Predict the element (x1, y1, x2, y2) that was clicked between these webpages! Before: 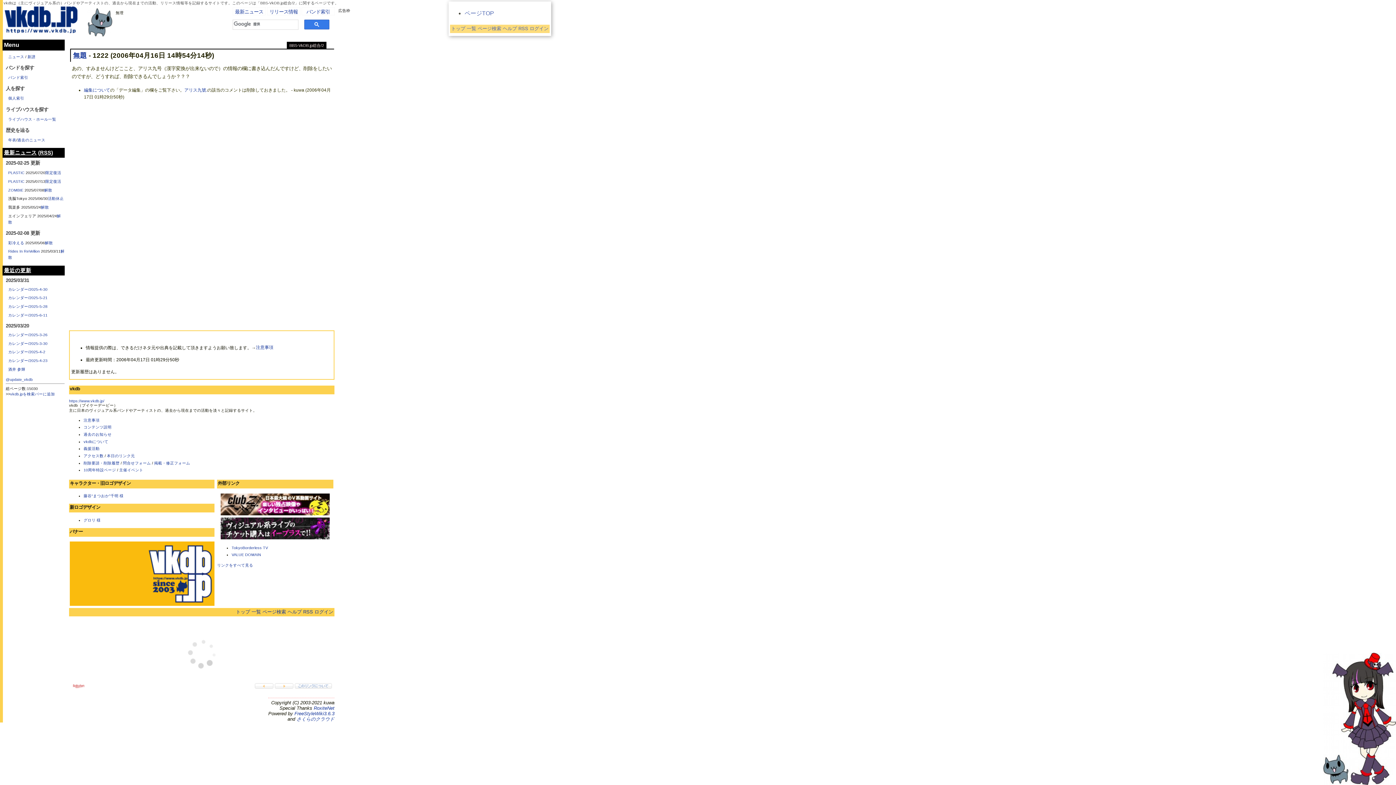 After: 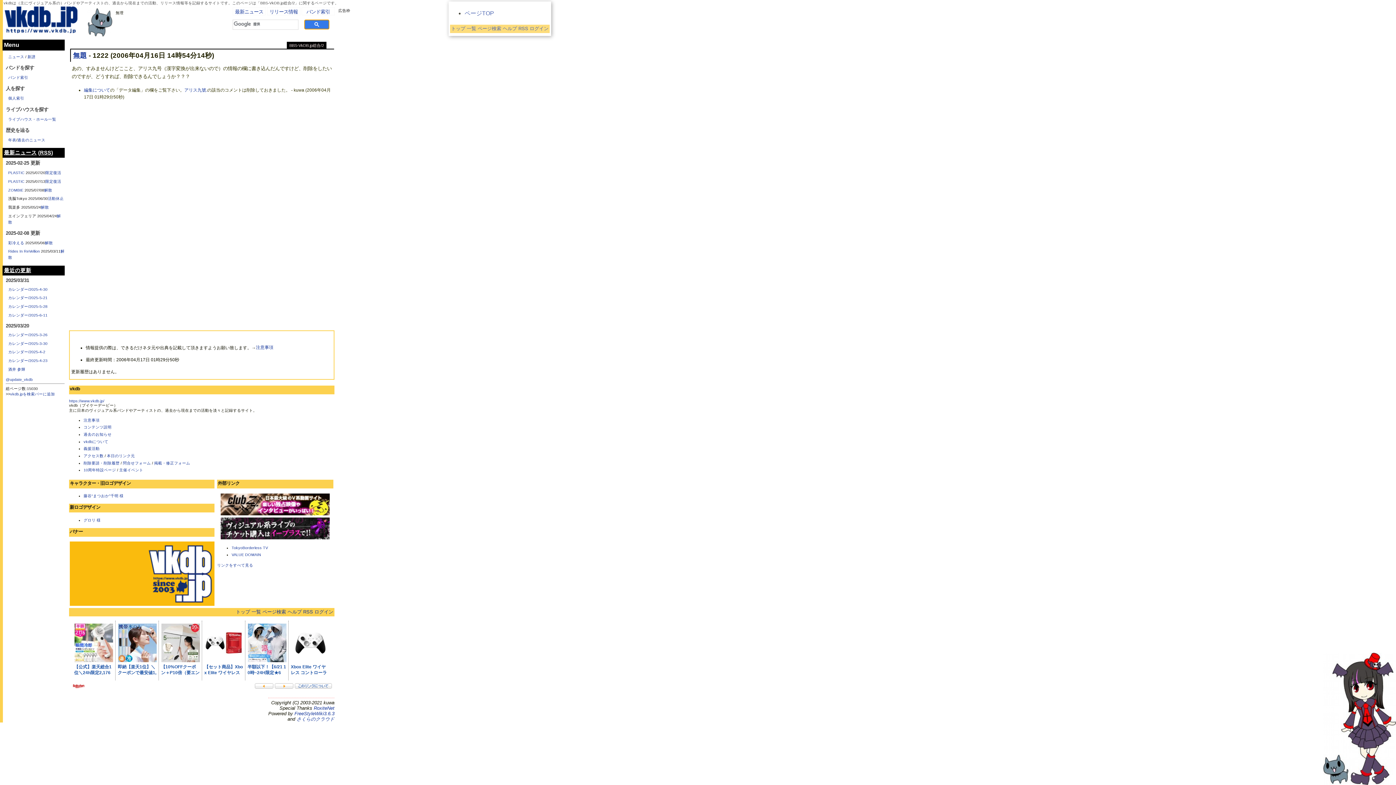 Action: bbox: (304, 19, 329, 29)